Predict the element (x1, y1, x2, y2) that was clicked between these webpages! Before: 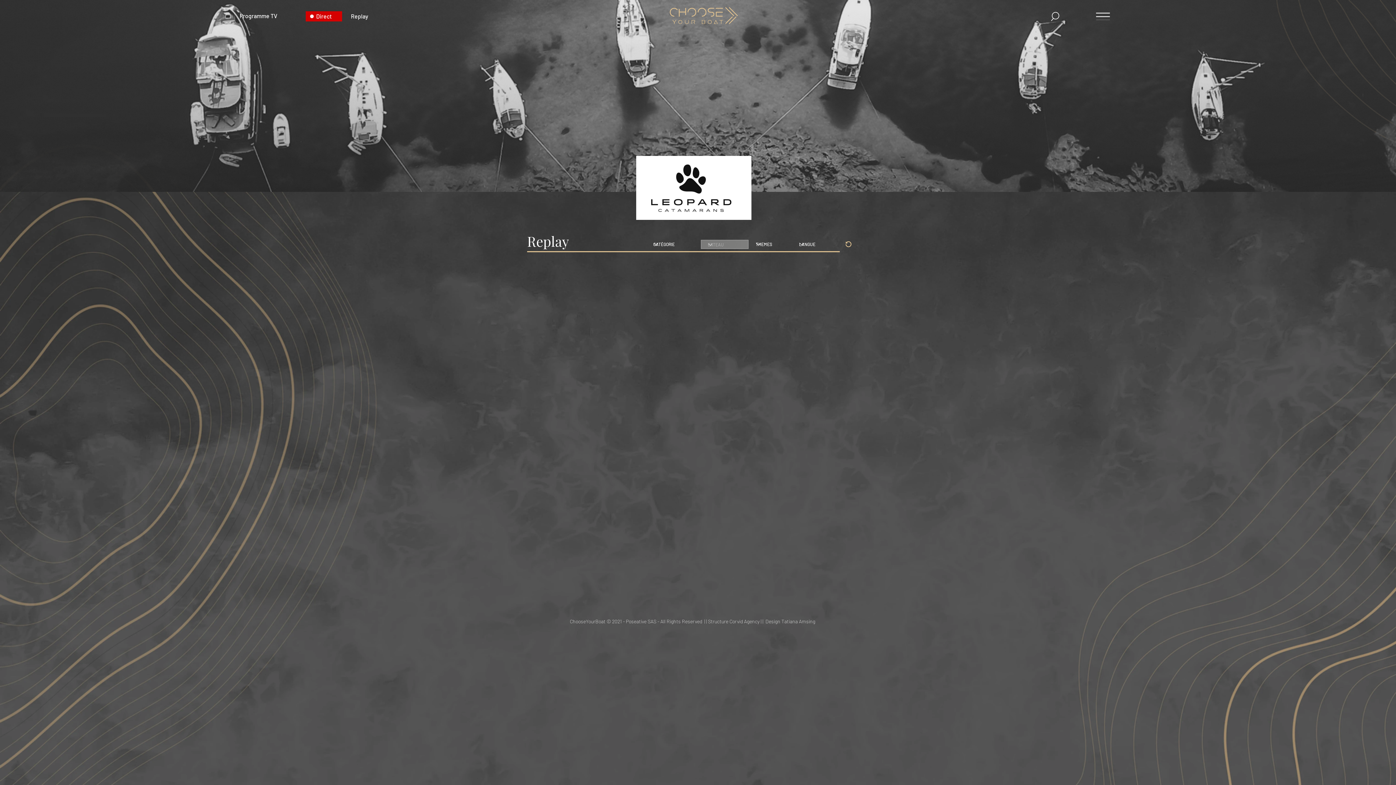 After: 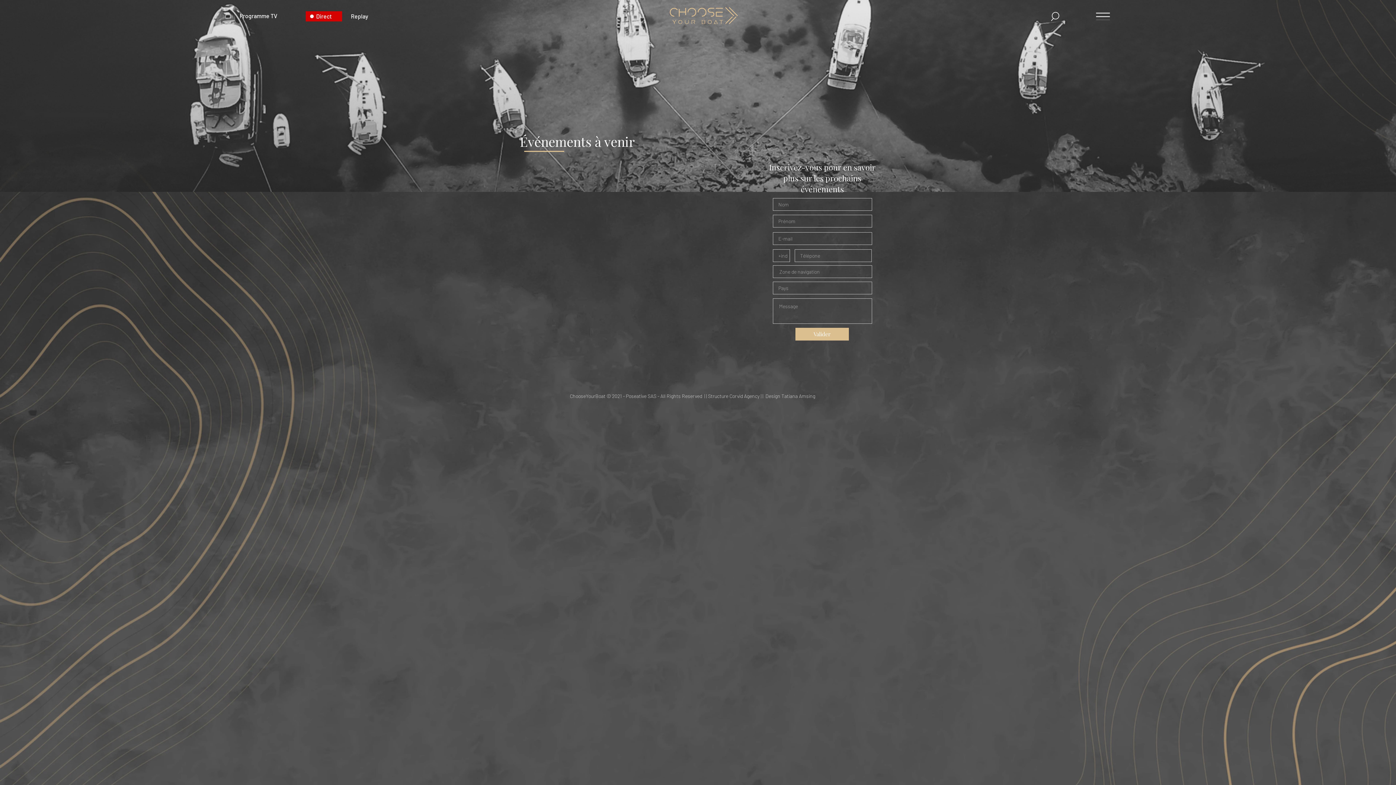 Action: label: Programme TV bbox: (239, 8, 298, 23)